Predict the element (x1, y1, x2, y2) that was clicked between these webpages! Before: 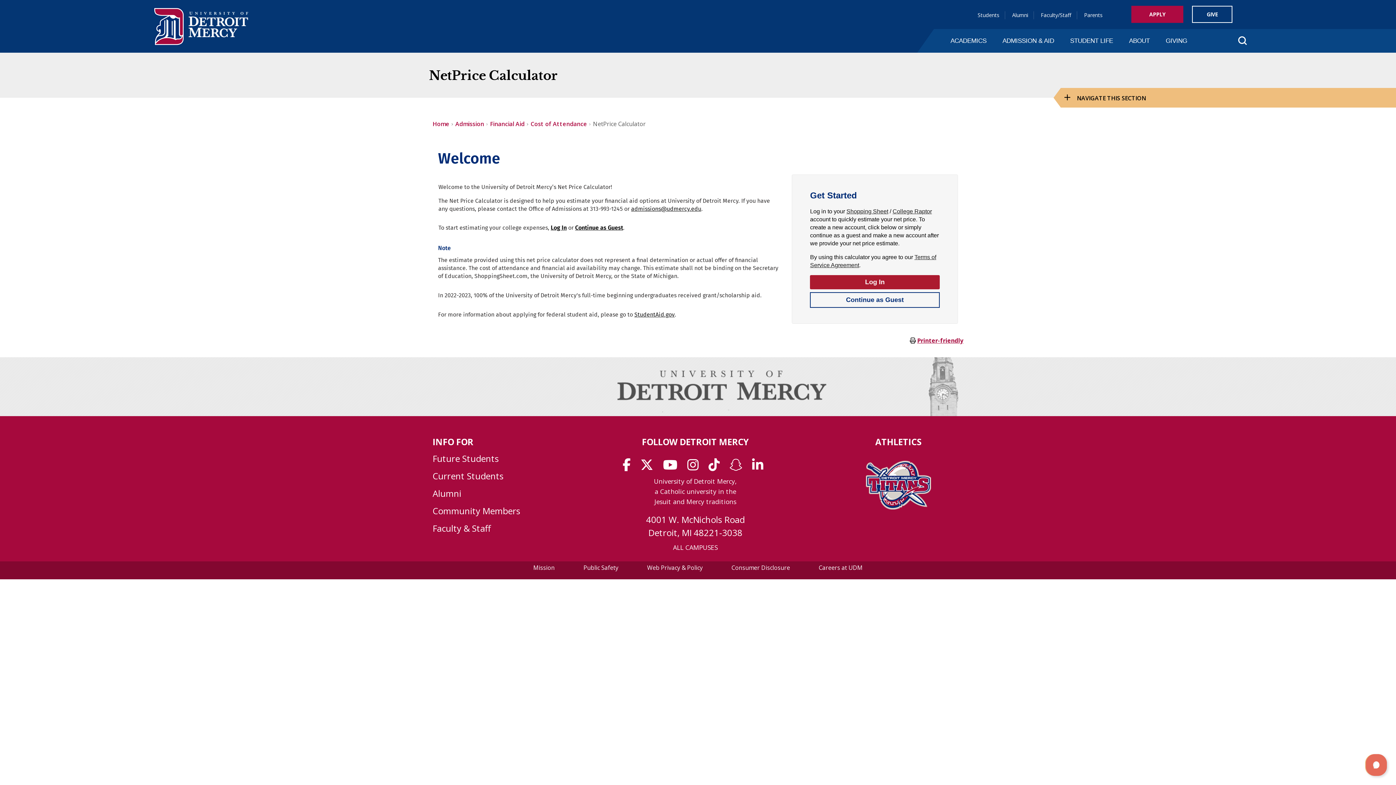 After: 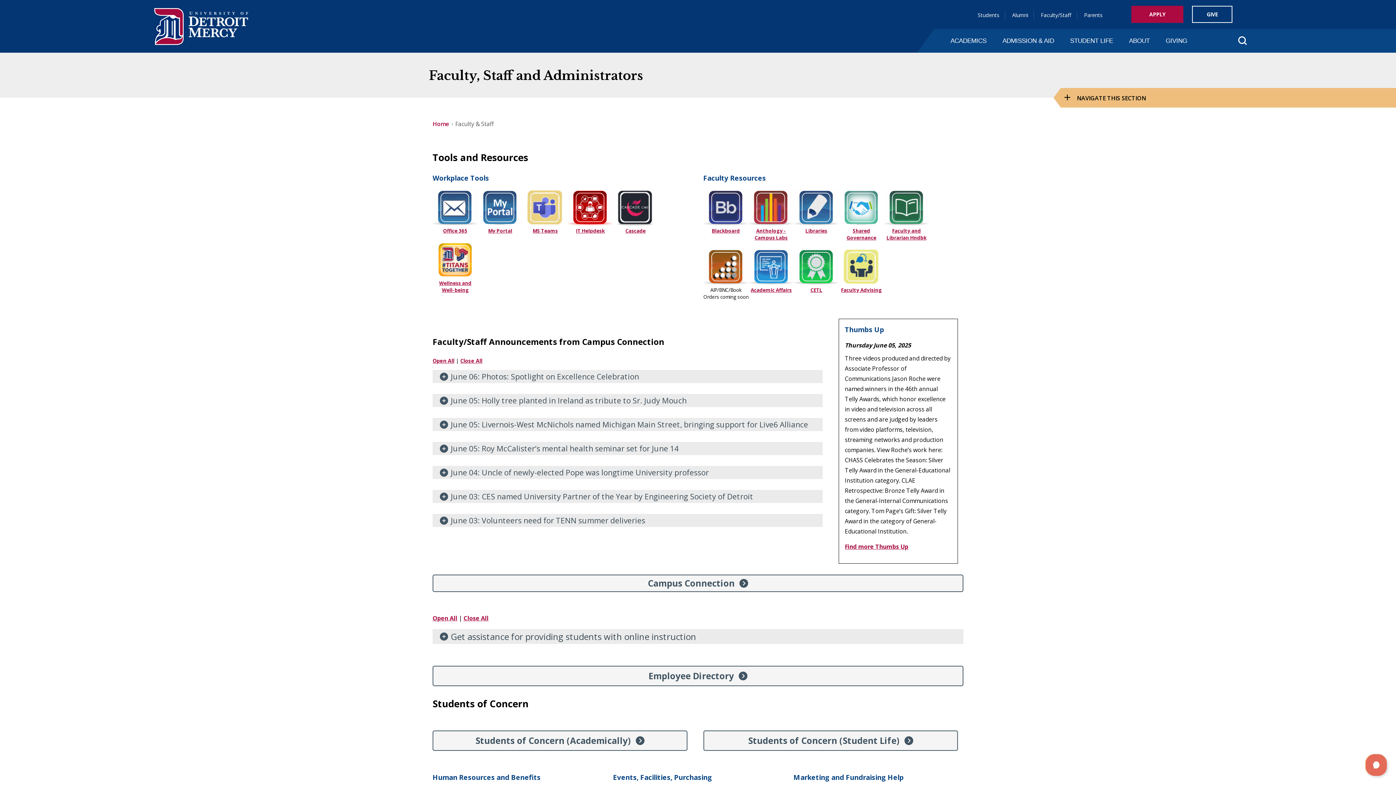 Action: bbox: (1041, 11, 1071, 18) label: Faculty/Staff